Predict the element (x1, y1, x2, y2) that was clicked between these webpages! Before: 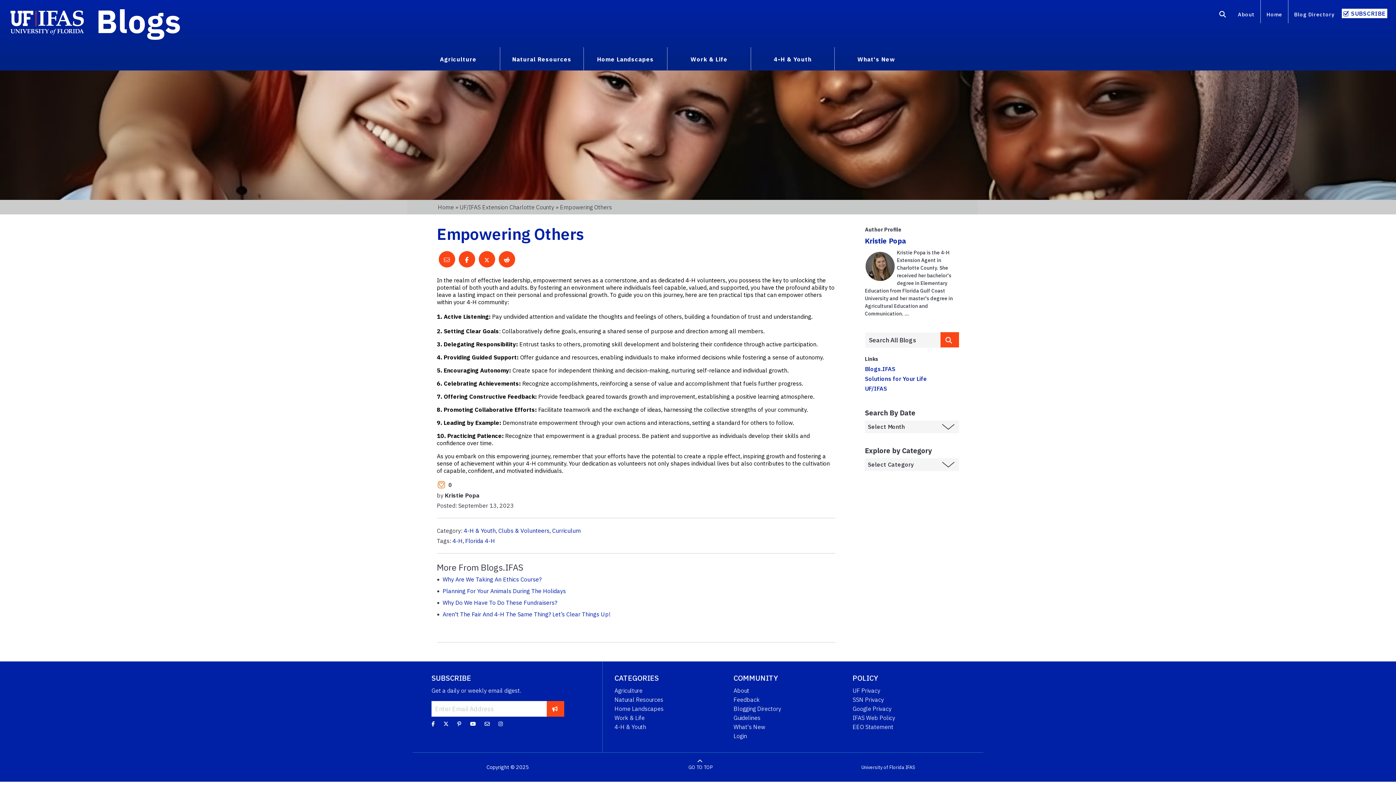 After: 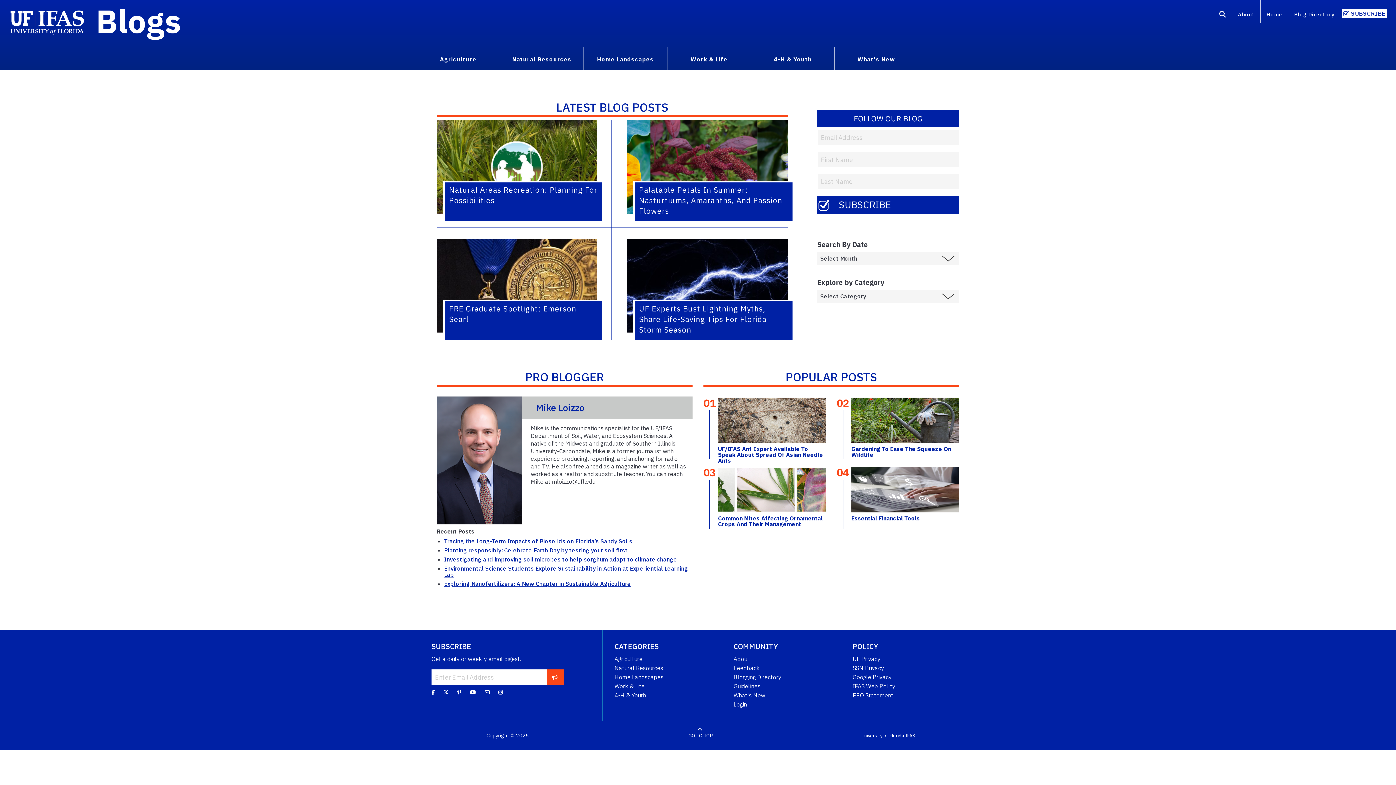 Action: label: Blogs bbox: (96, 0, 181, 41)